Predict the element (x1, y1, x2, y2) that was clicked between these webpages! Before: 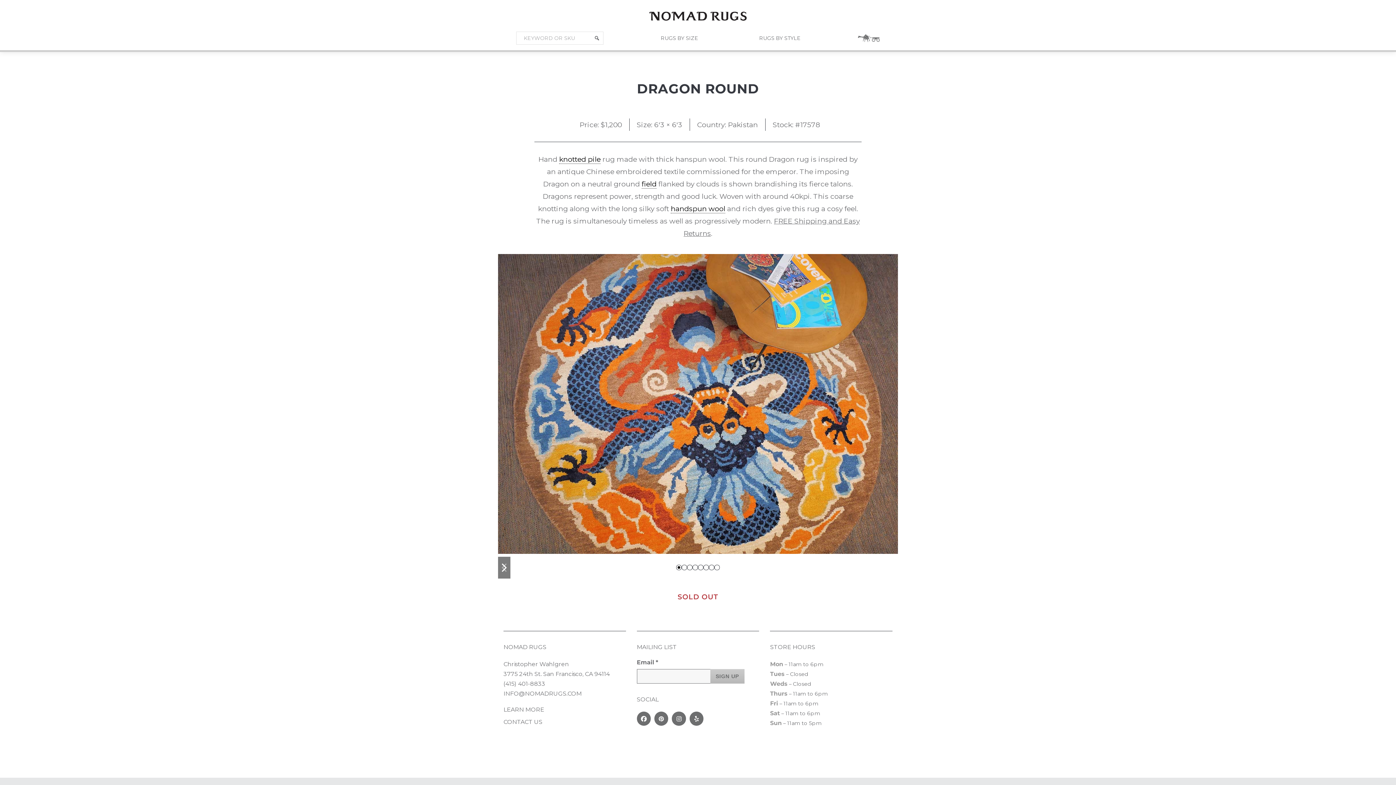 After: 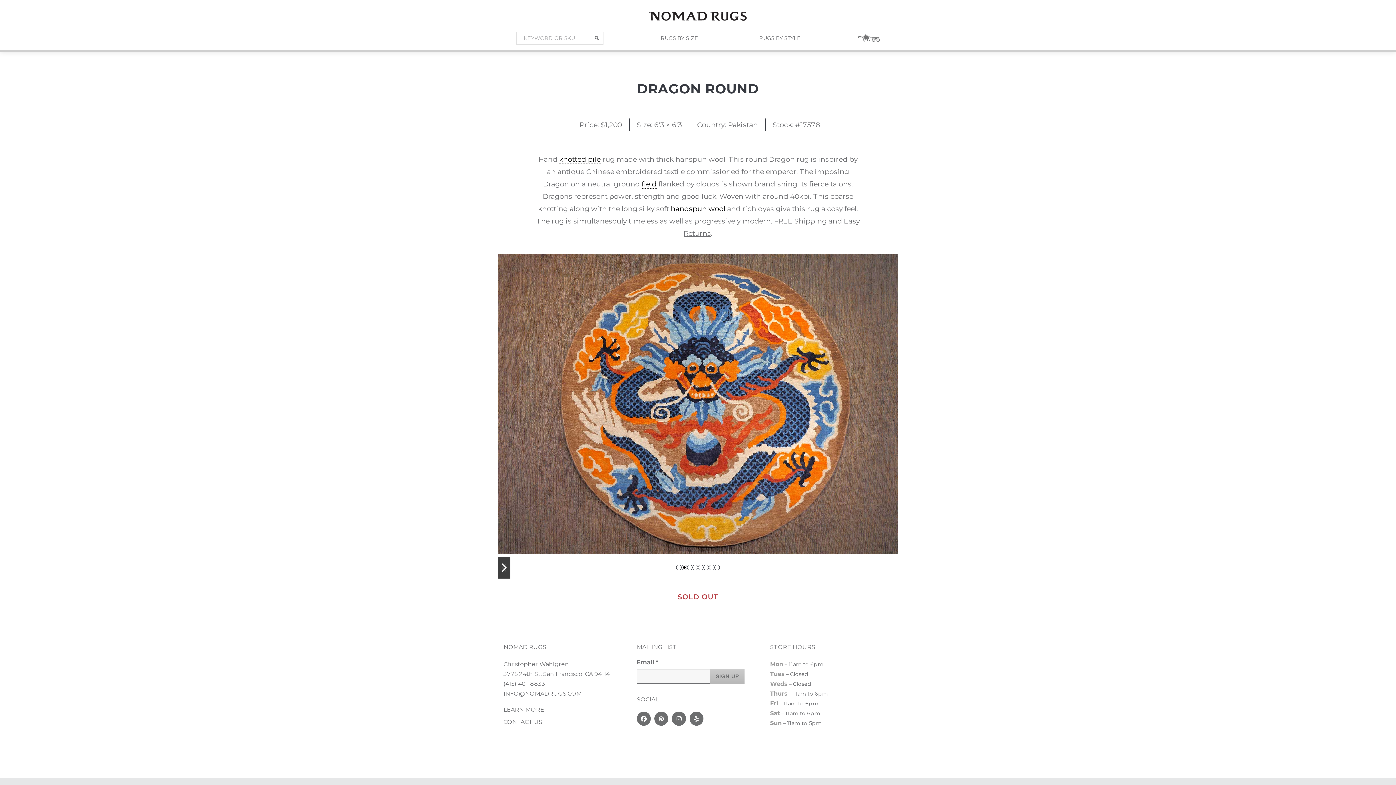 Action: bbox: (498, 557, 510, 578) label: next slide